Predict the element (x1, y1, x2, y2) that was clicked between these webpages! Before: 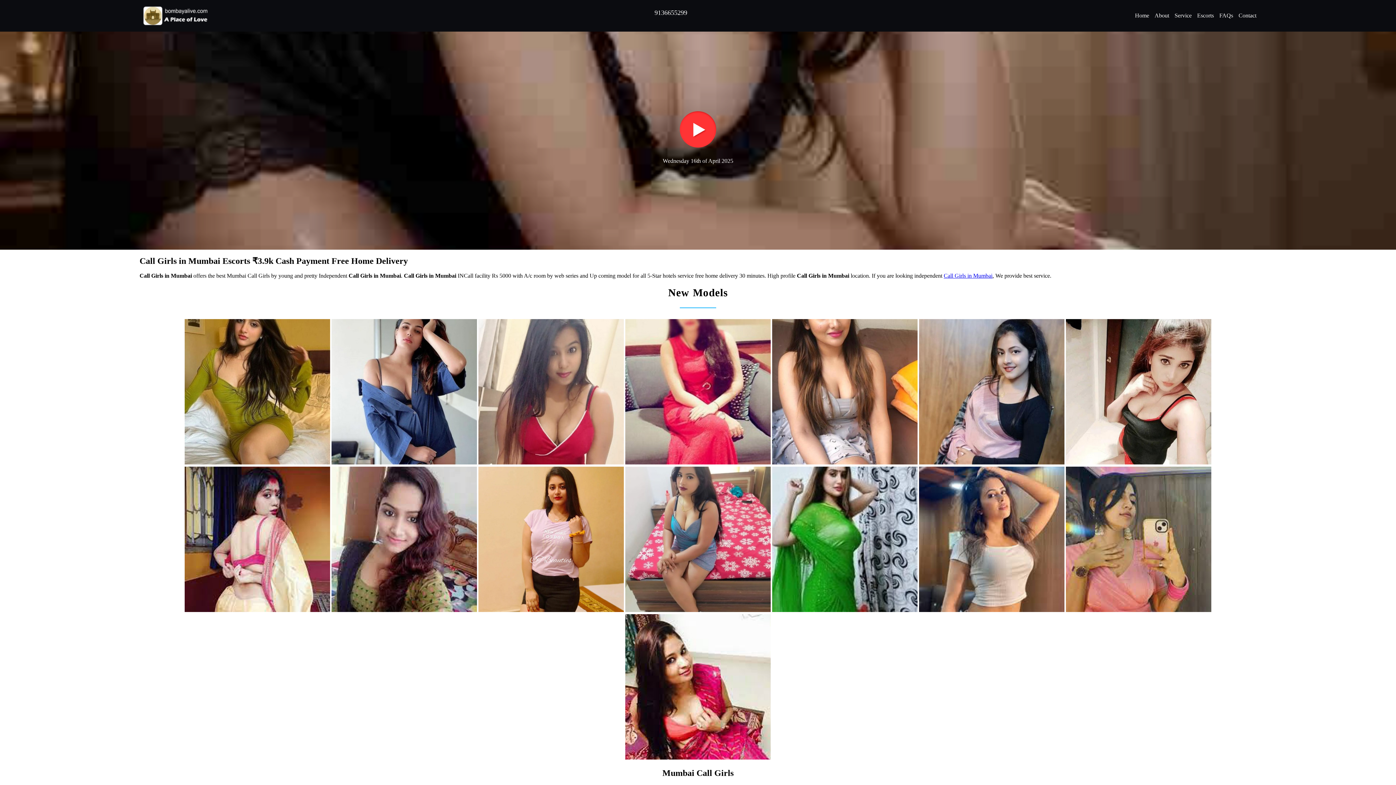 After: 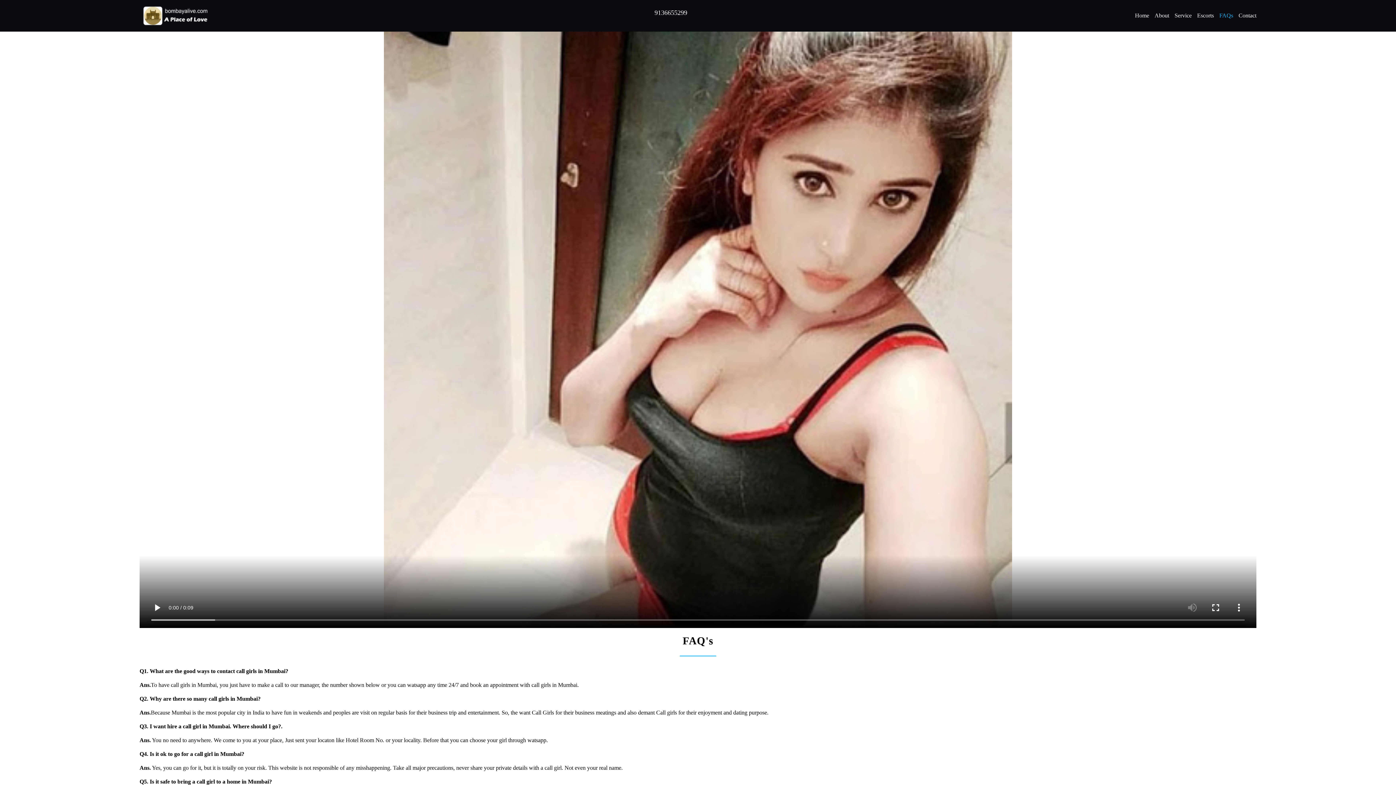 Action: bbox: (1219, 3, 1233, 27) label: FAQs